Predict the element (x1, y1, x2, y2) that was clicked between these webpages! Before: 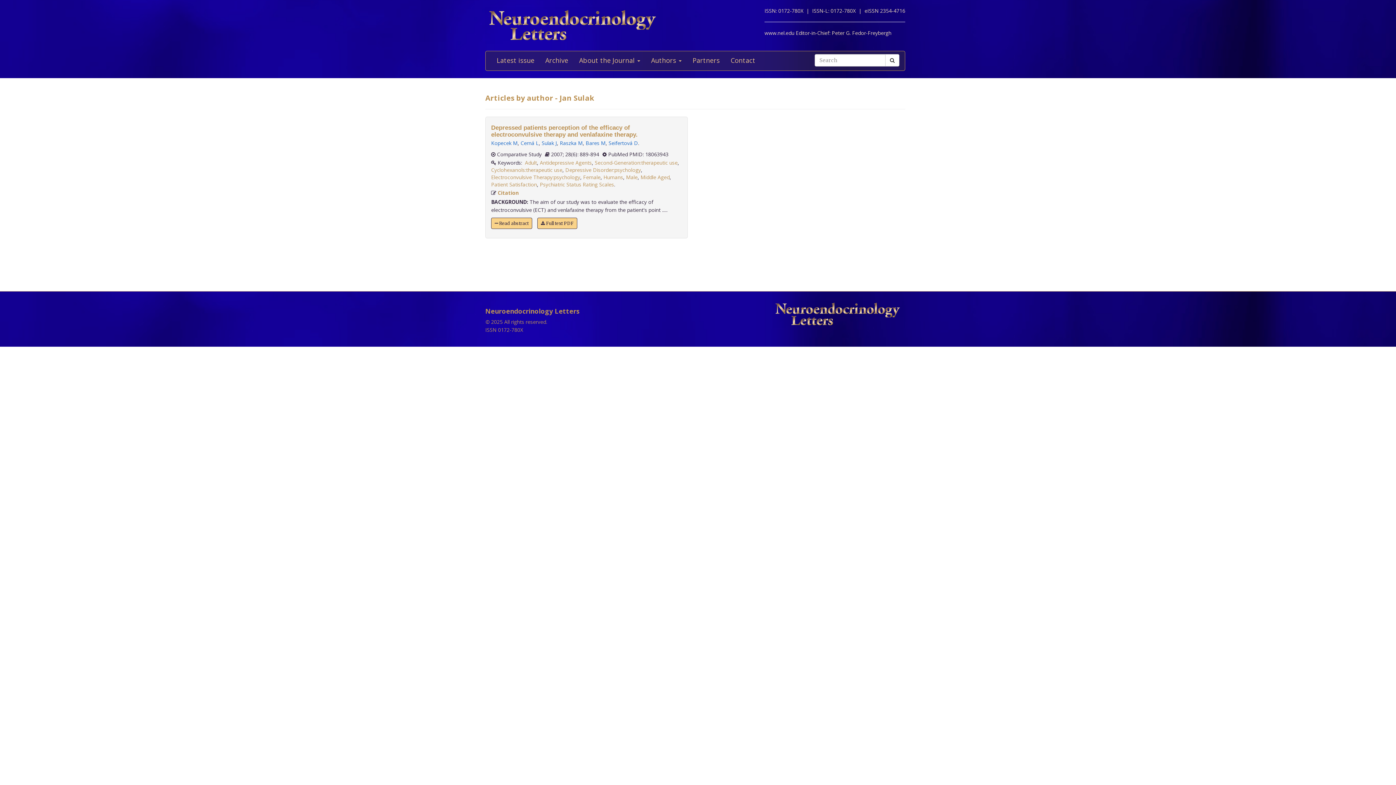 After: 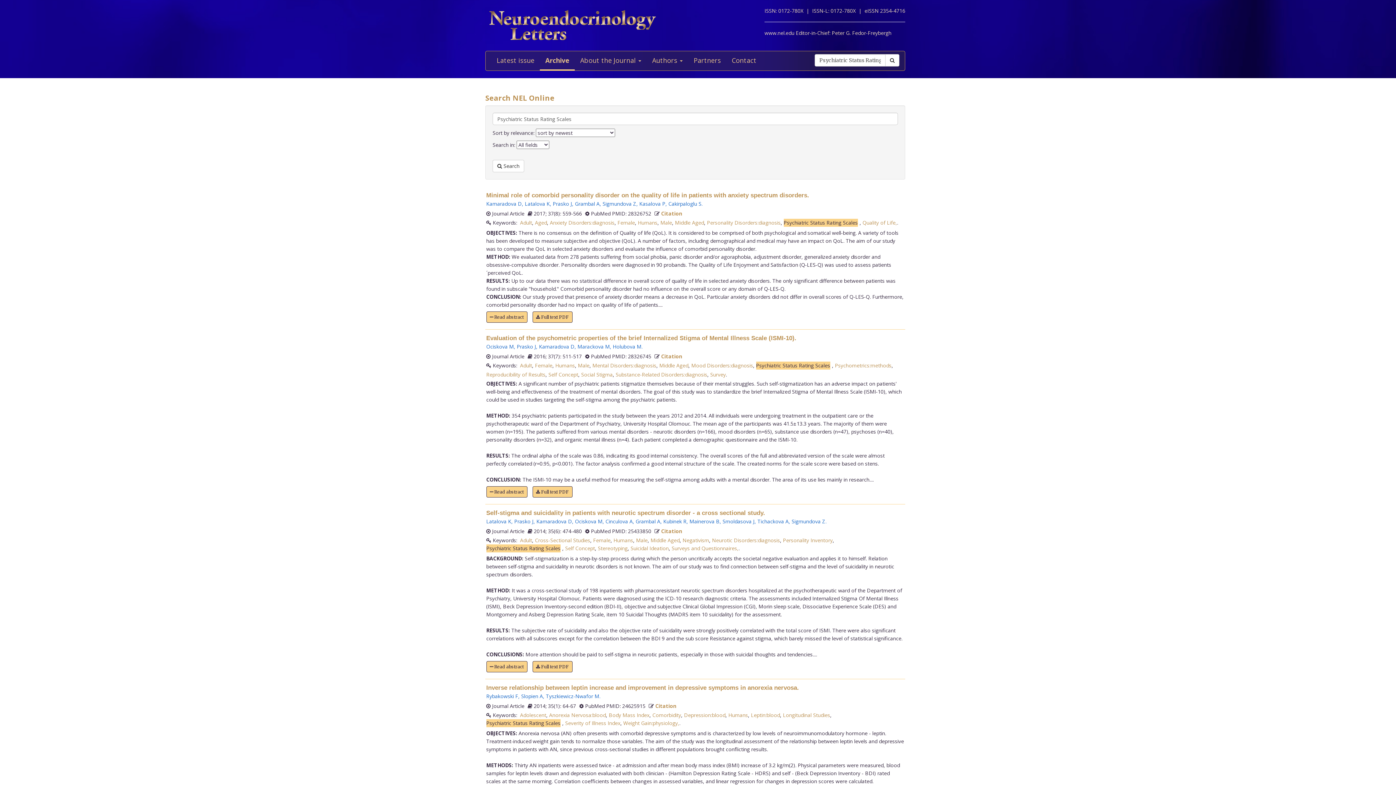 Action: bbox: (540, 181, 614, 188) label: Psychiatric Status Rating Scales